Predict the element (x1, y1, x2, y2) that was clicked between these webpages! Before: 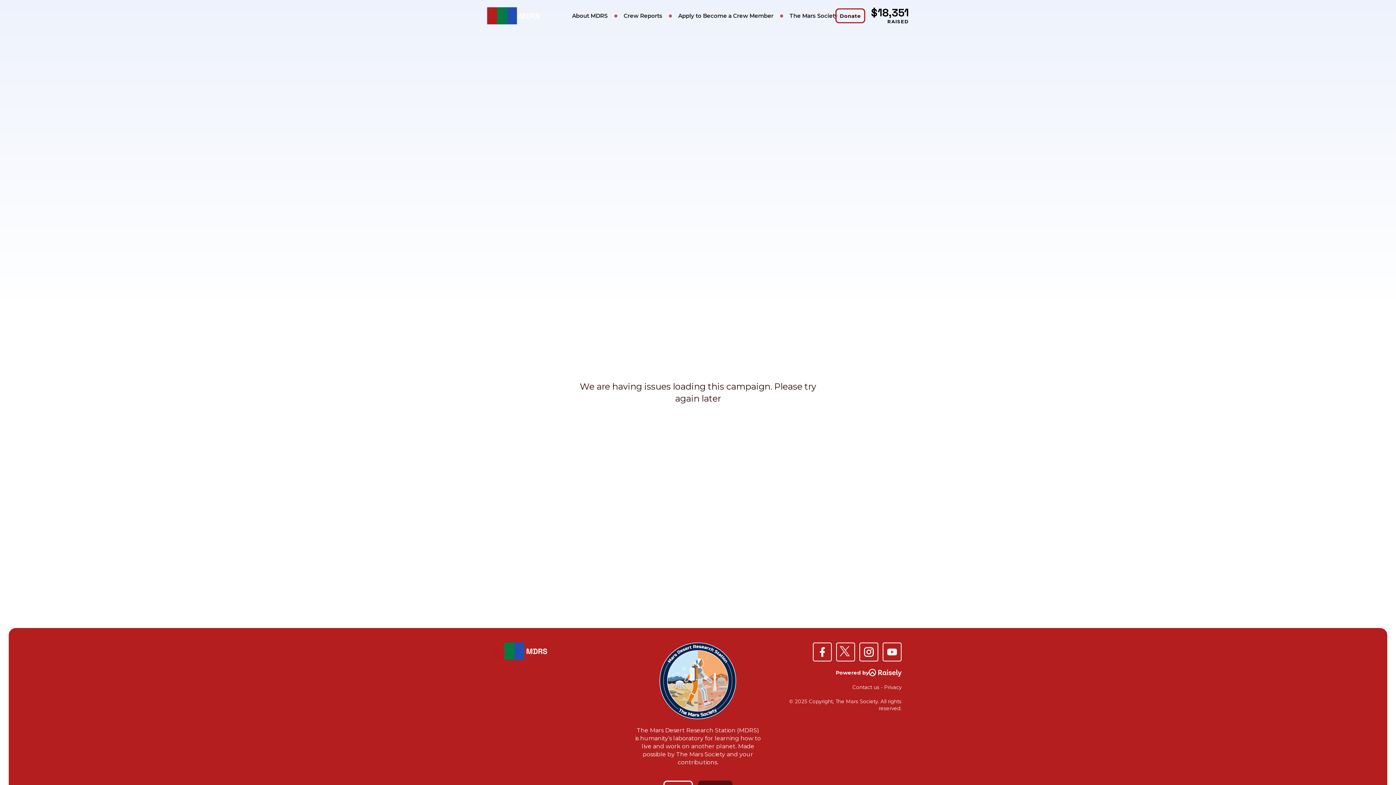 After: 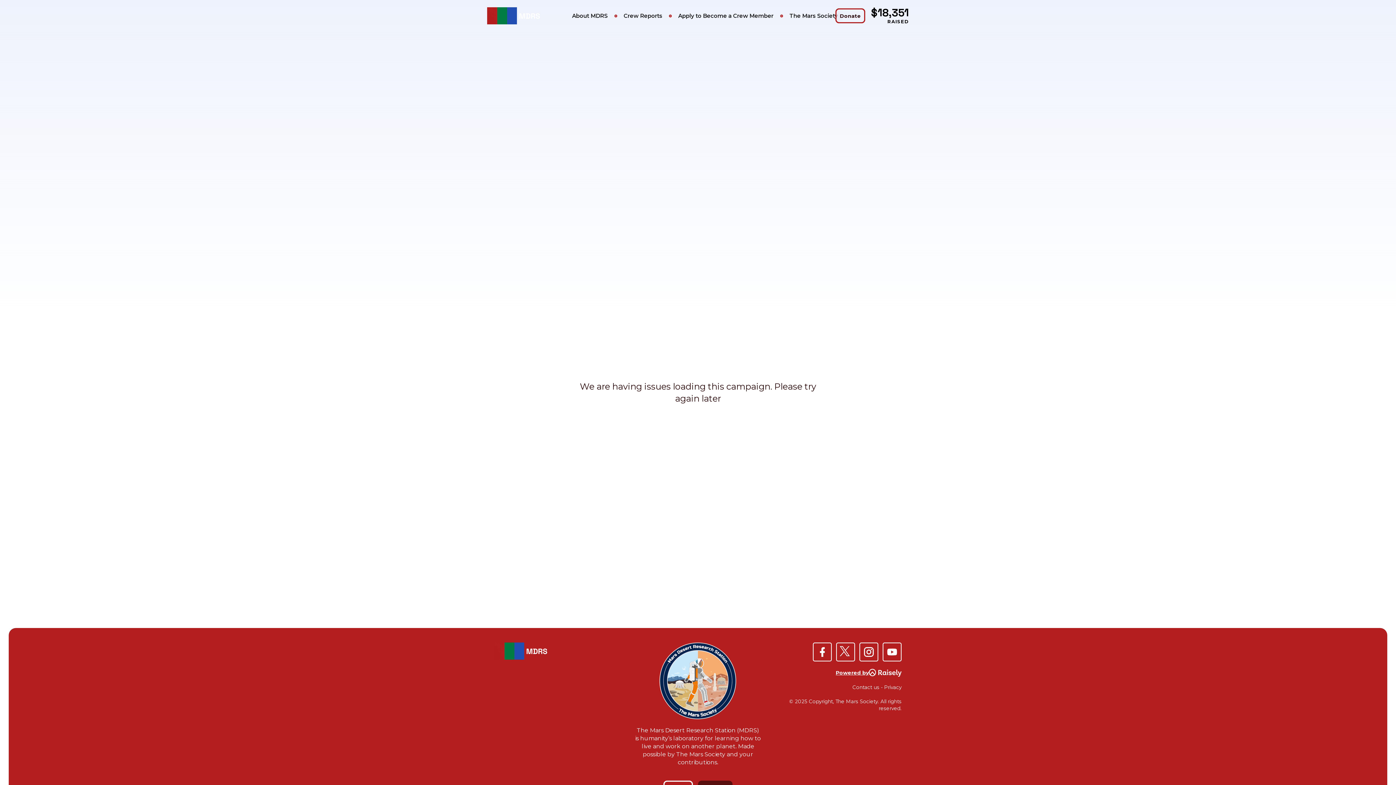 Action: label: Powered by bbox: (835, 669, 901, 676)